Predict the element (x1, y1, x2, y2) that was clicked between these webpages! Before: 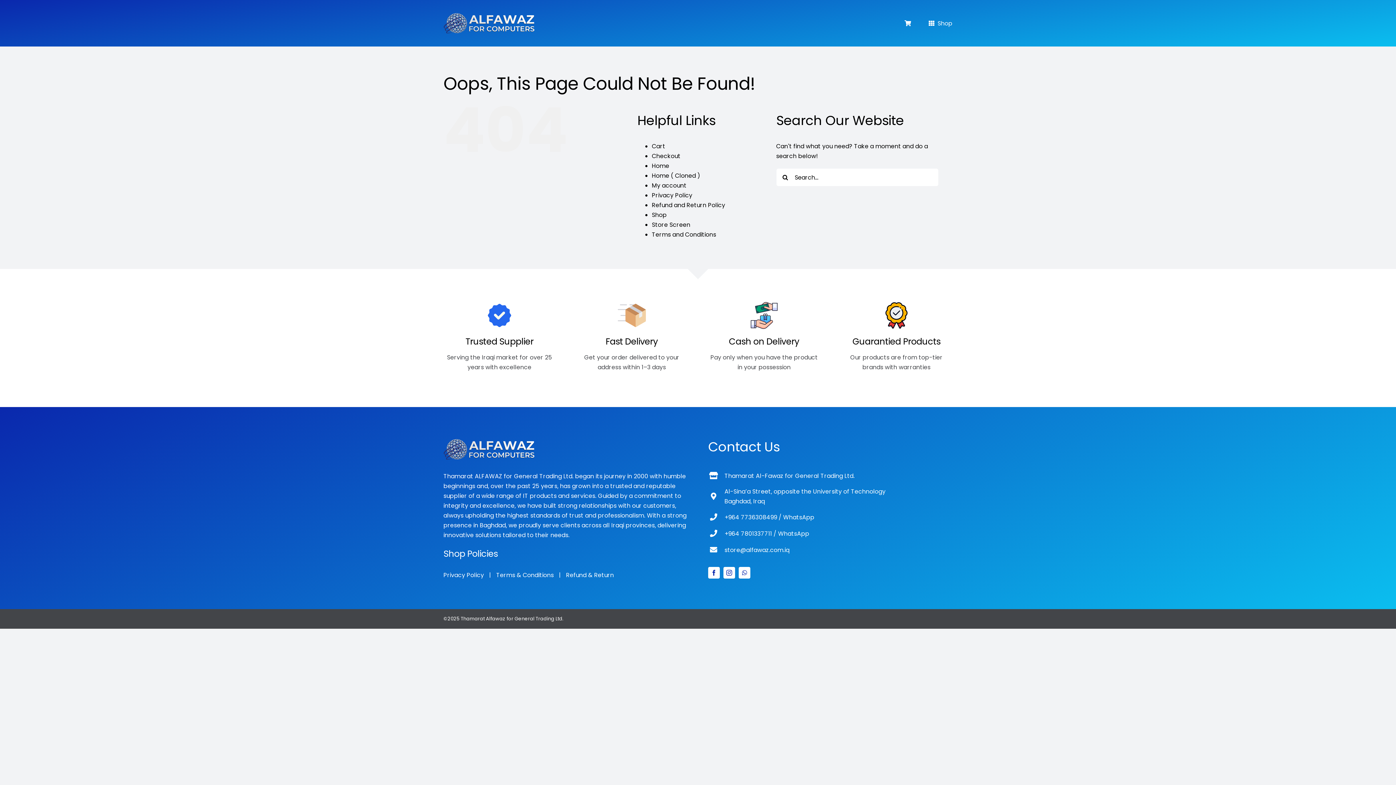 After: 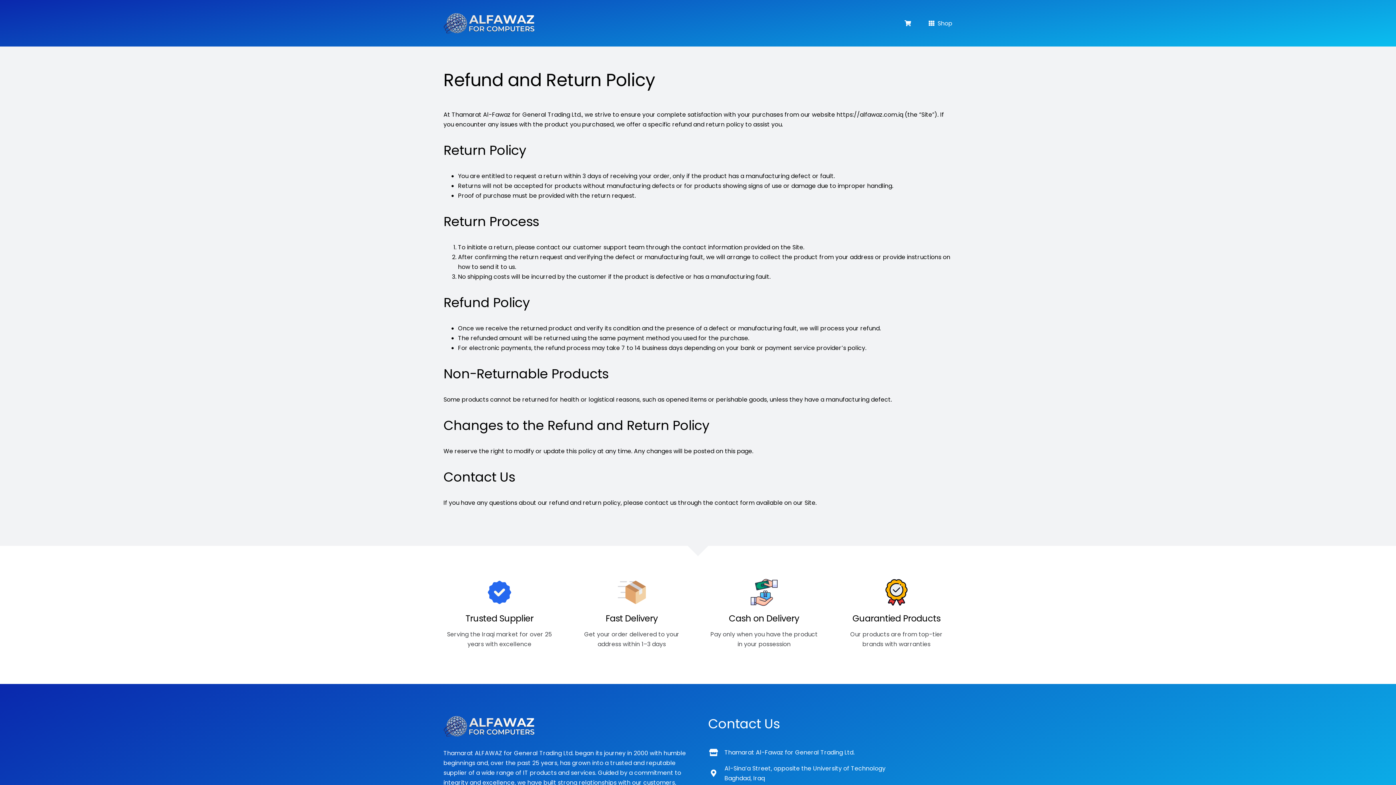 Action: label: Refund & Return bbox: (566, 571, 614, 579)